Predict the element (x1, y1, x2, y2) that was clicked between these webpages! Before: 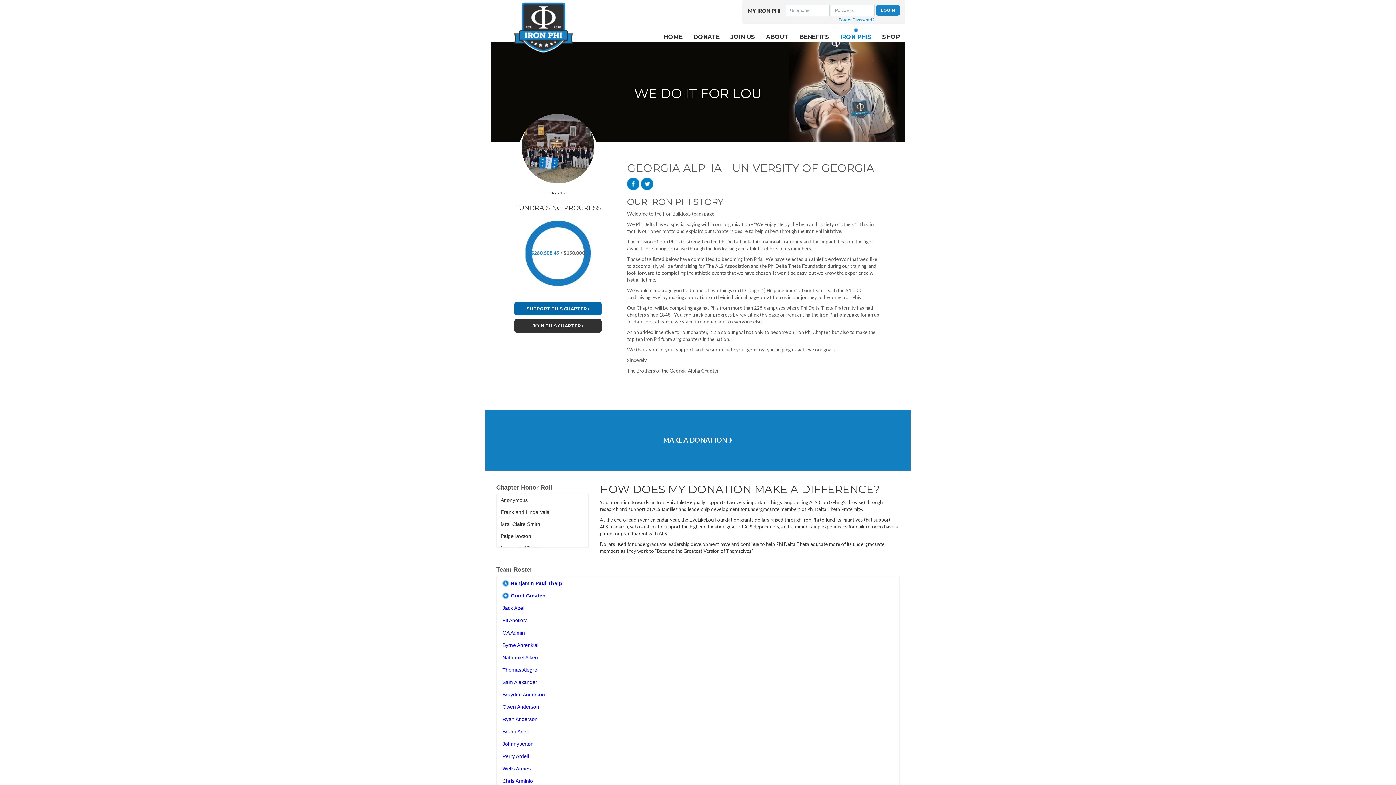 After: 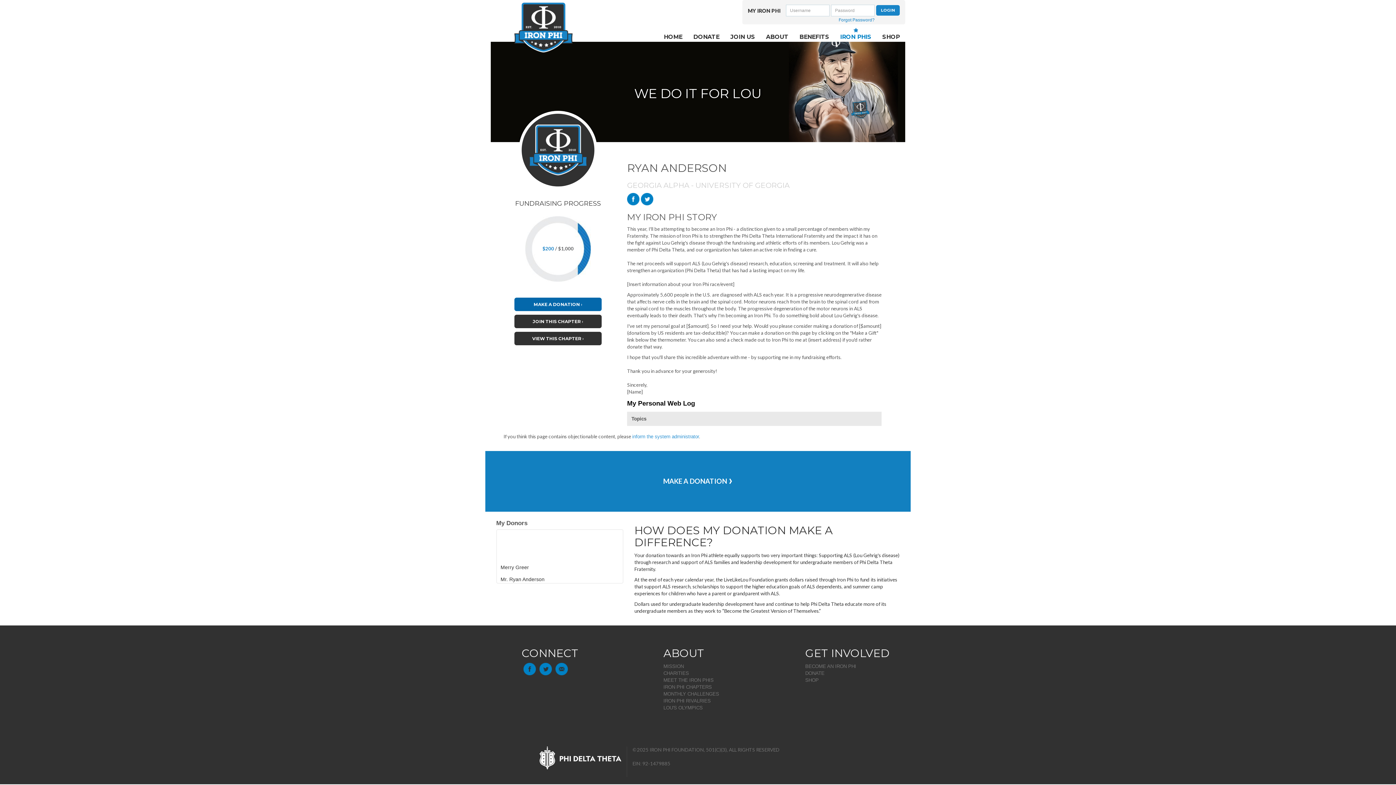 Action: bbox: (502, 716, 537, 722) label: Ryan Anderson